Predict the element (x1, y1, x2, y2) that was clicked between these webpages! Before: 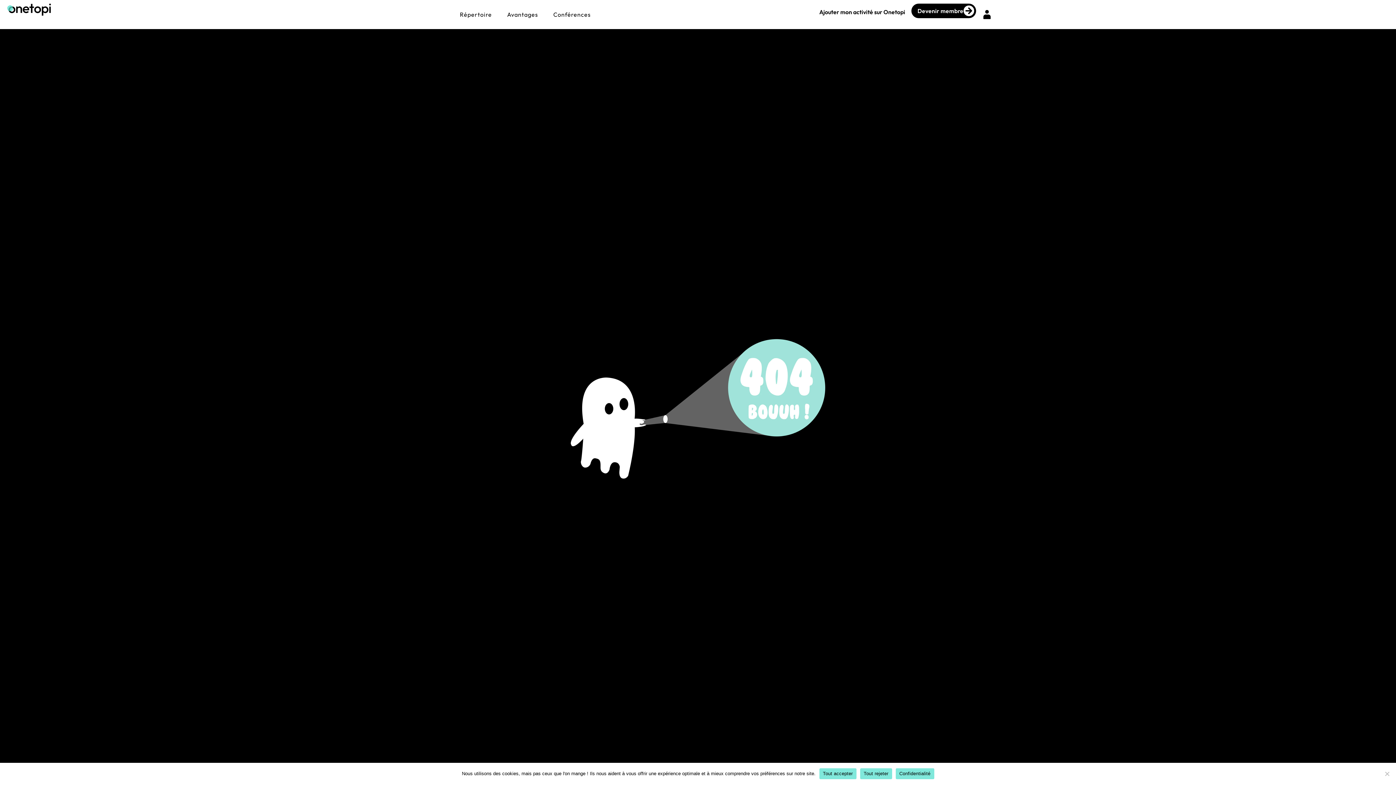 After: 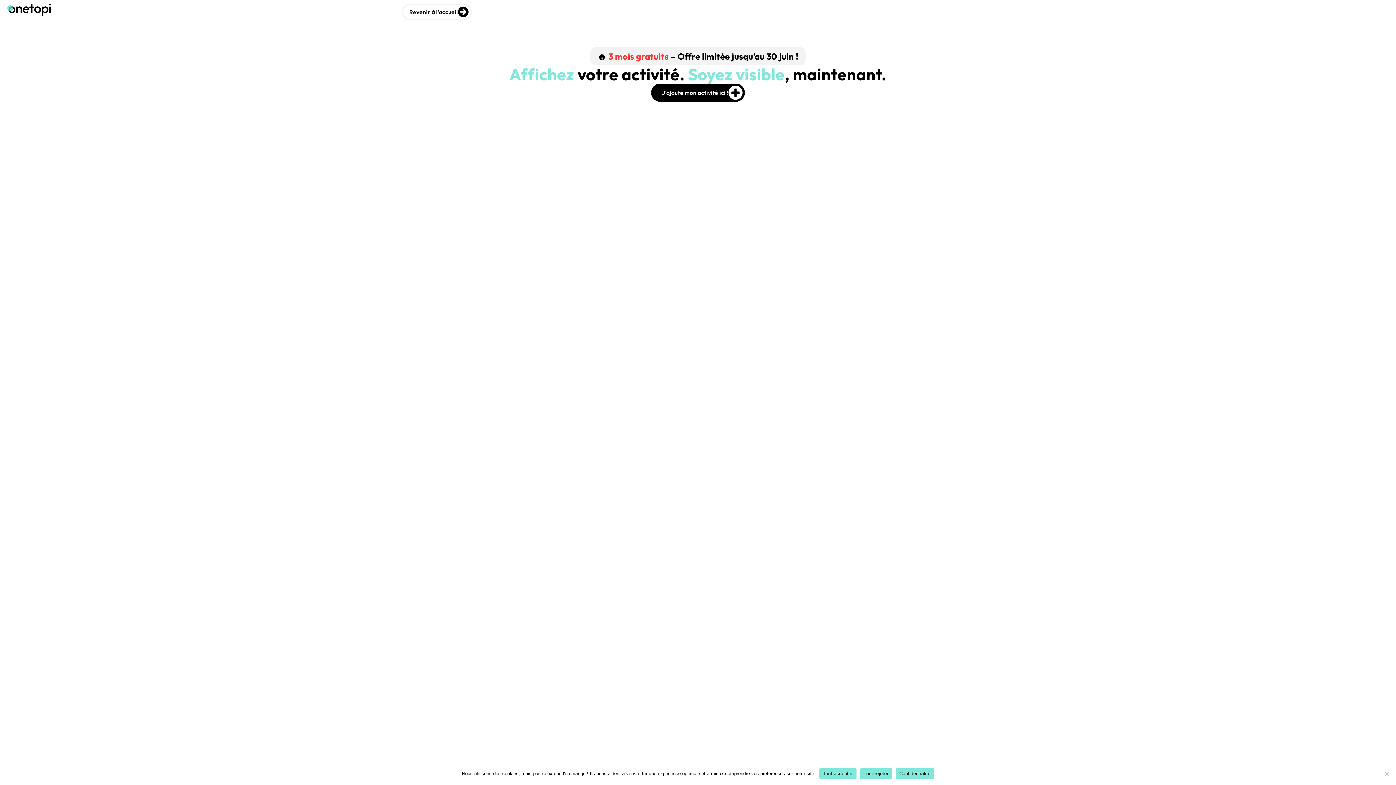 Action: label: Ajouter mon activité sur Onetopi bbox: (813, 3, 911, 20)